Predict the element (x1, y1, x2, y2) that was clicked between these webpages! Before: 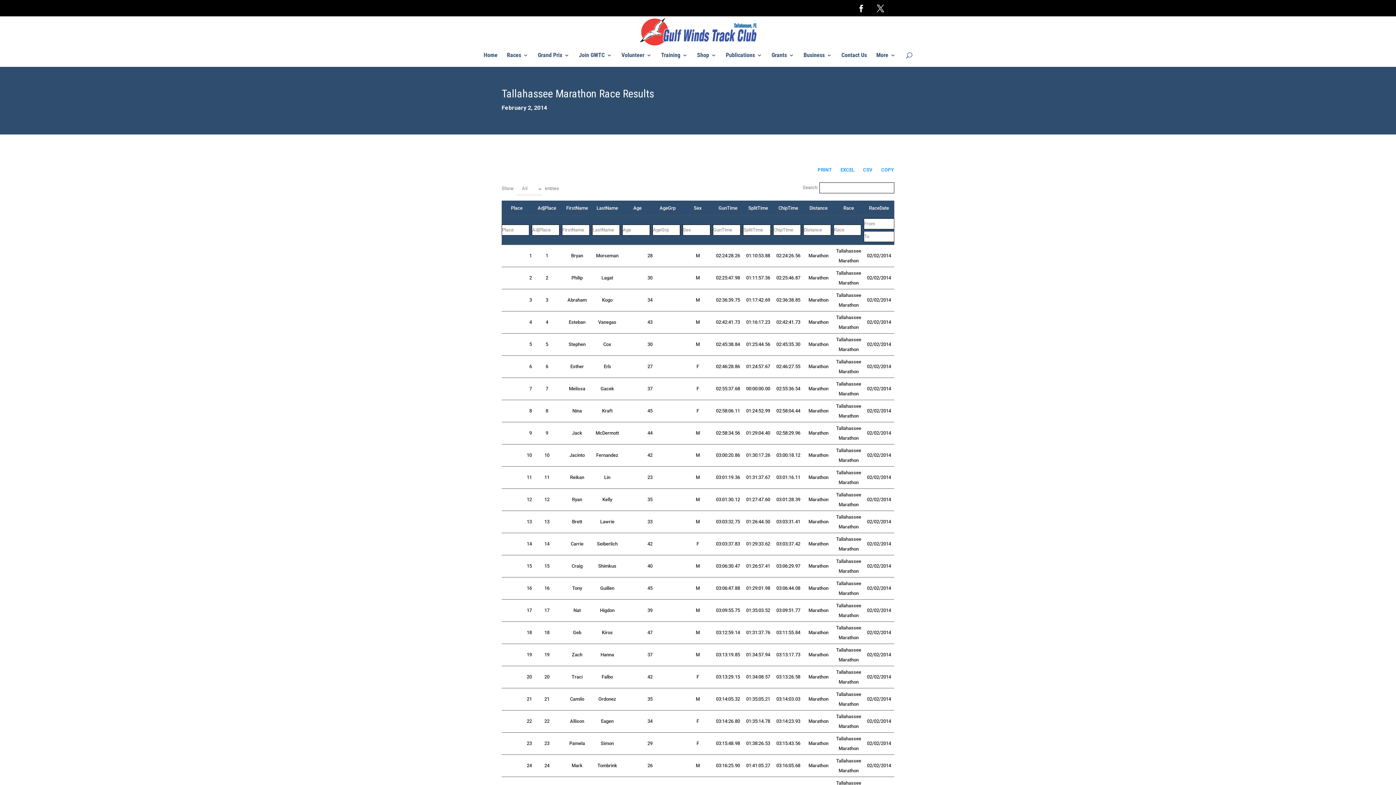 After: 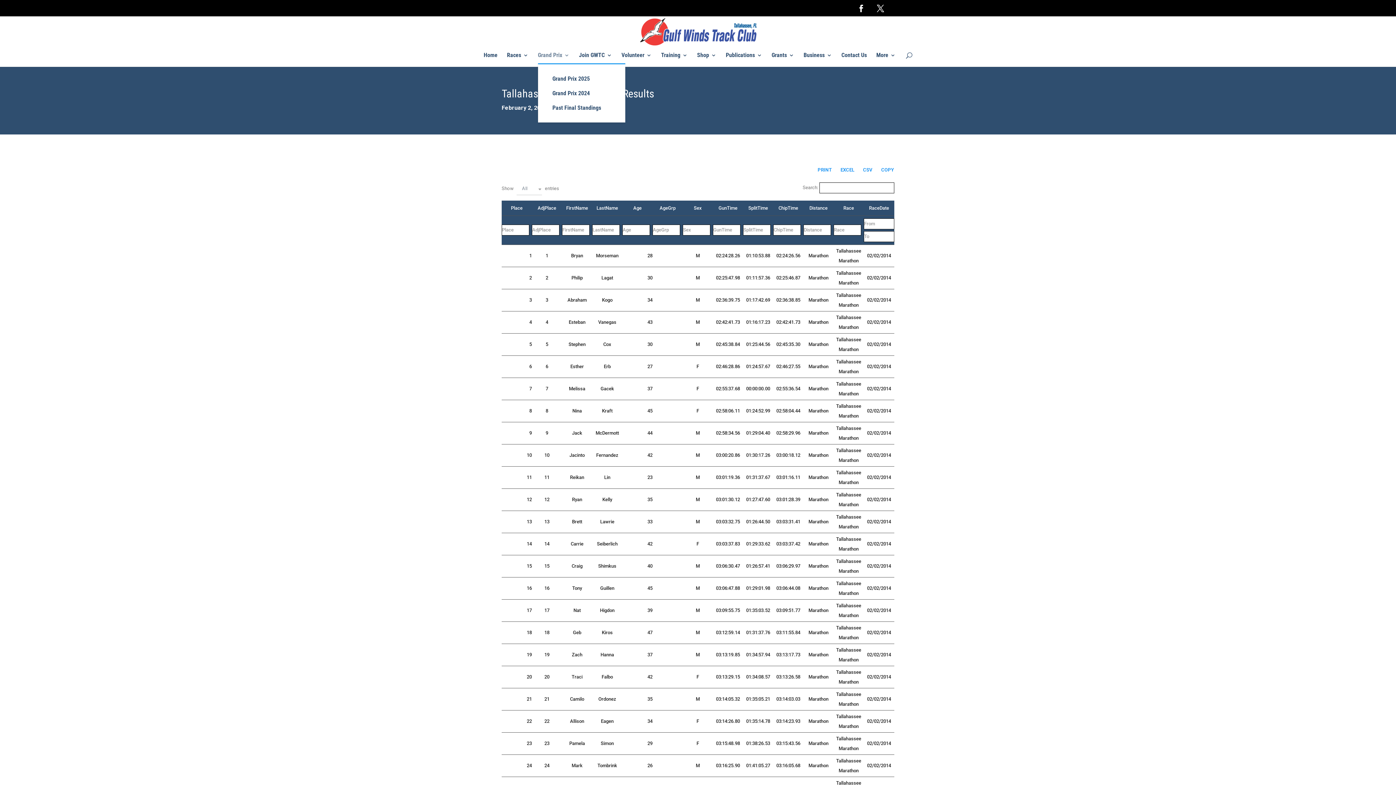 Action: label: Grand Prix bbox: (538, 52, 569, 63)